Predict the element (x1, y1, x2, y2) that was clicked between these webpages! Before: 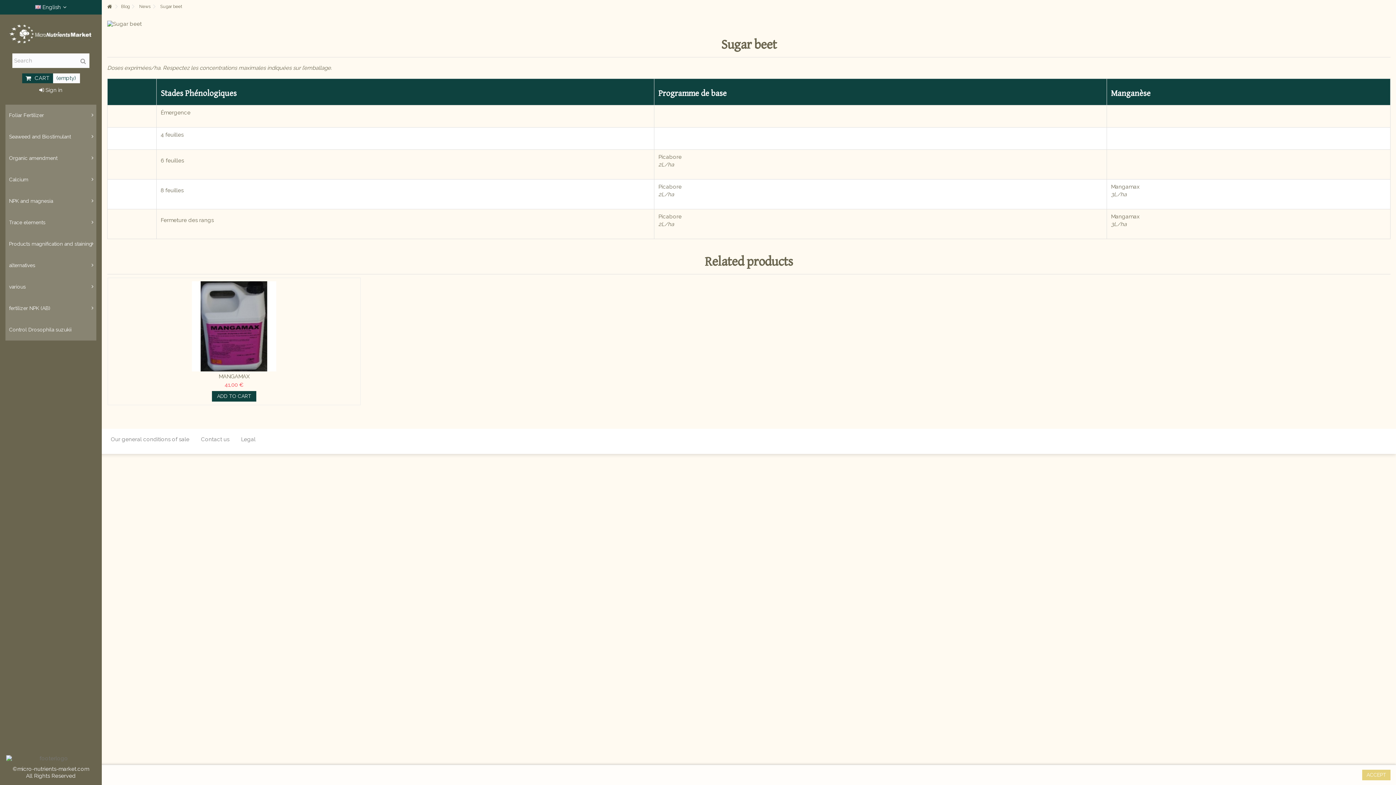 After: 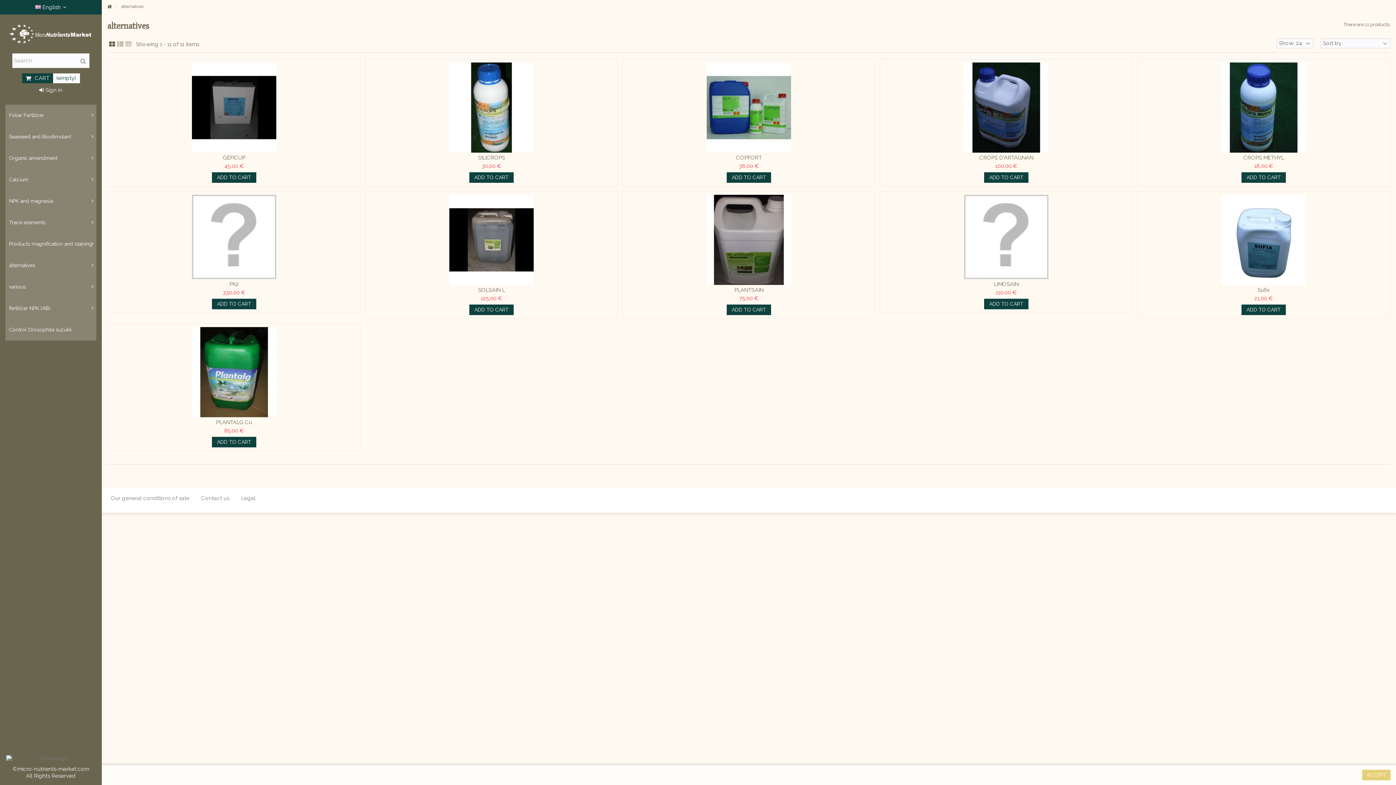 Action: bbox: (5, 254, 96, 276) label: alternatives